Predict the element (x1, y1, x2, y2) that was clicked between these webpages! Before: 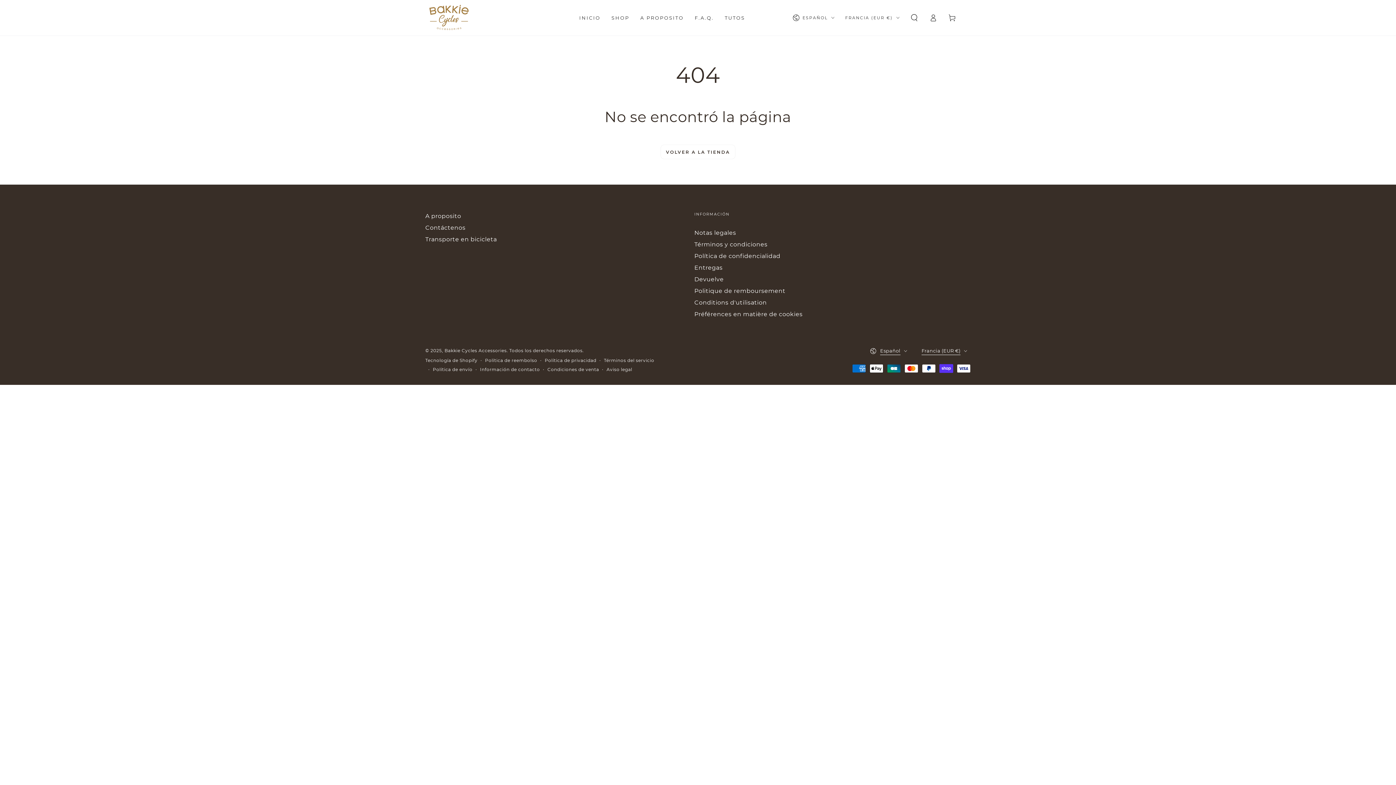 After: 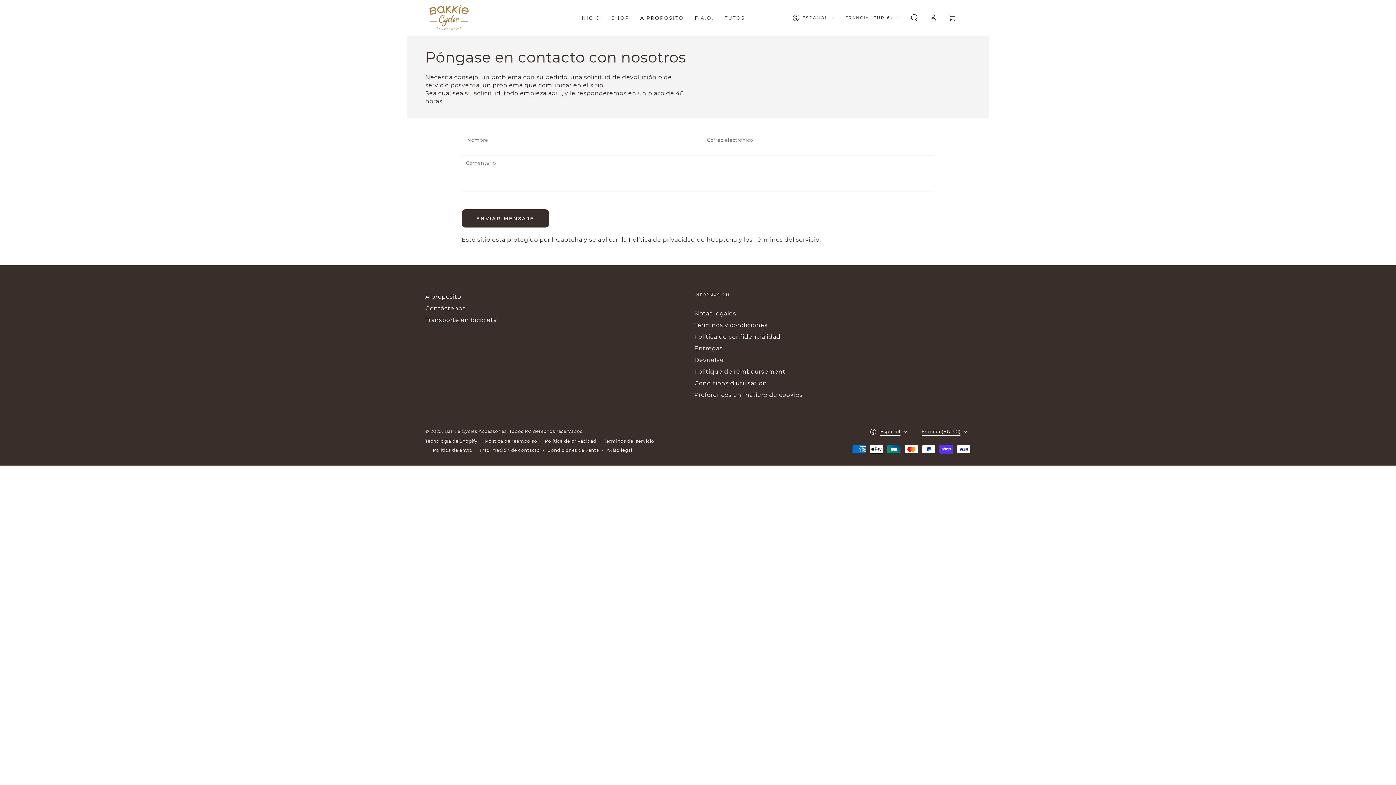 Action: label: Contáctenos bbox: (425, 224, 465, 231)